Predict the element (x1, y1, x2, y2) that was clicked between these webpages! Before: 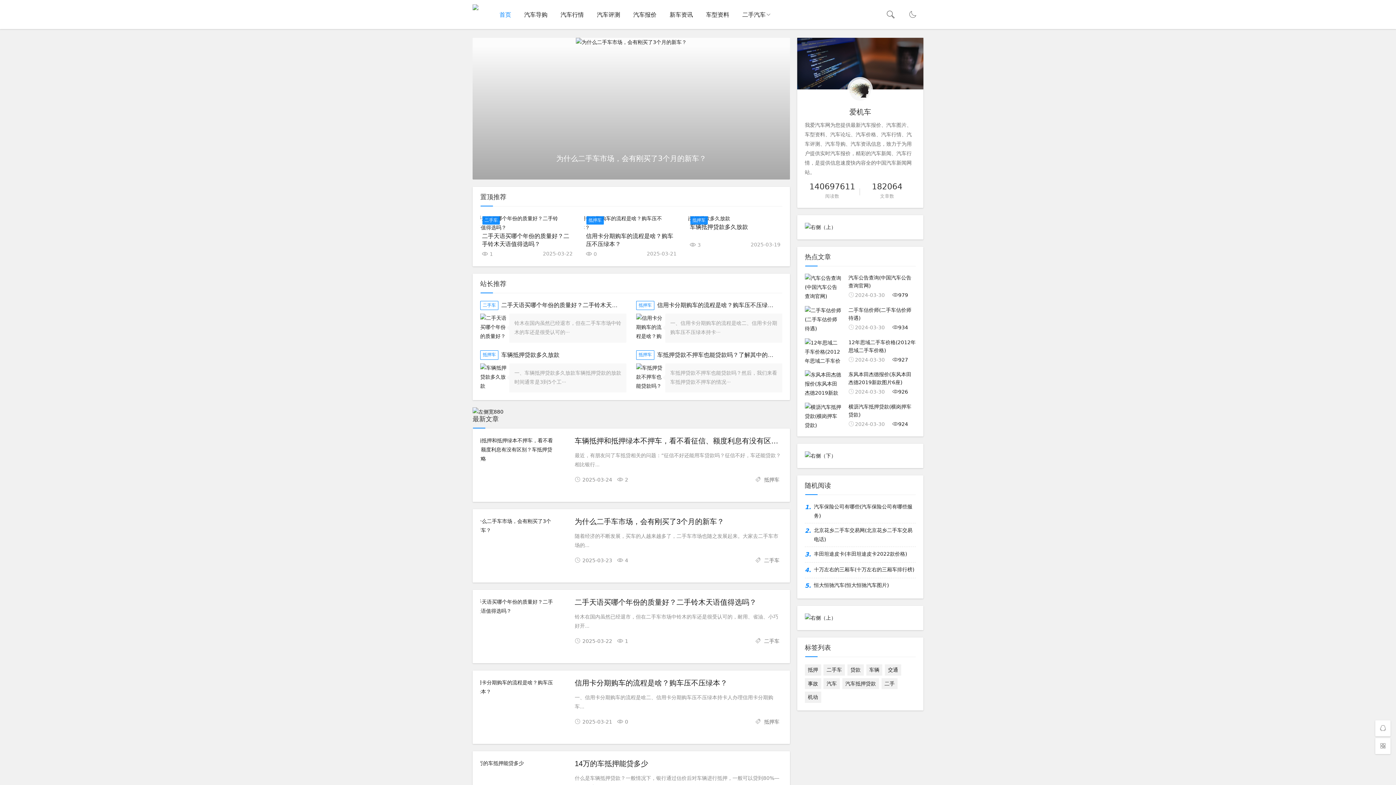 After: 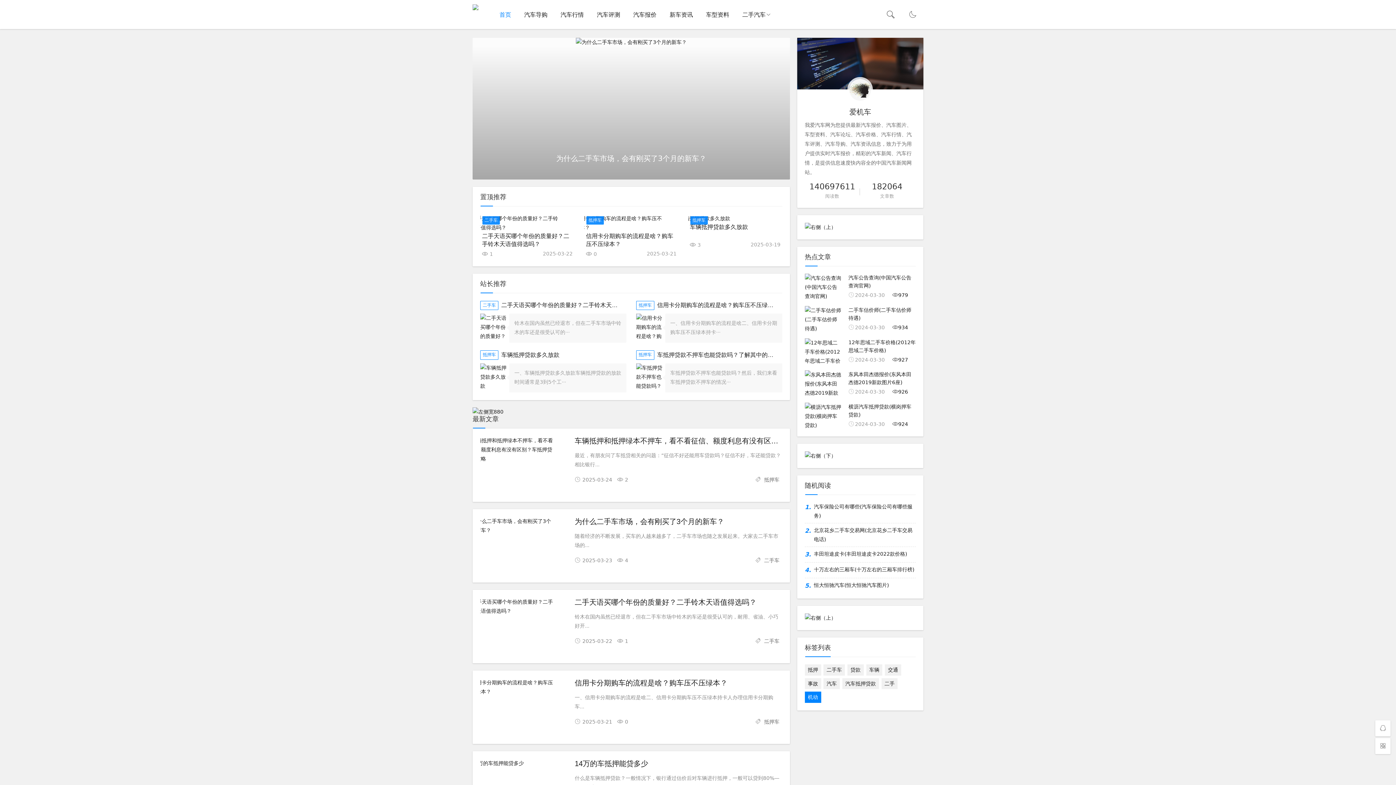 Action: bbox: (805, 692, 821, 703) label: 机动